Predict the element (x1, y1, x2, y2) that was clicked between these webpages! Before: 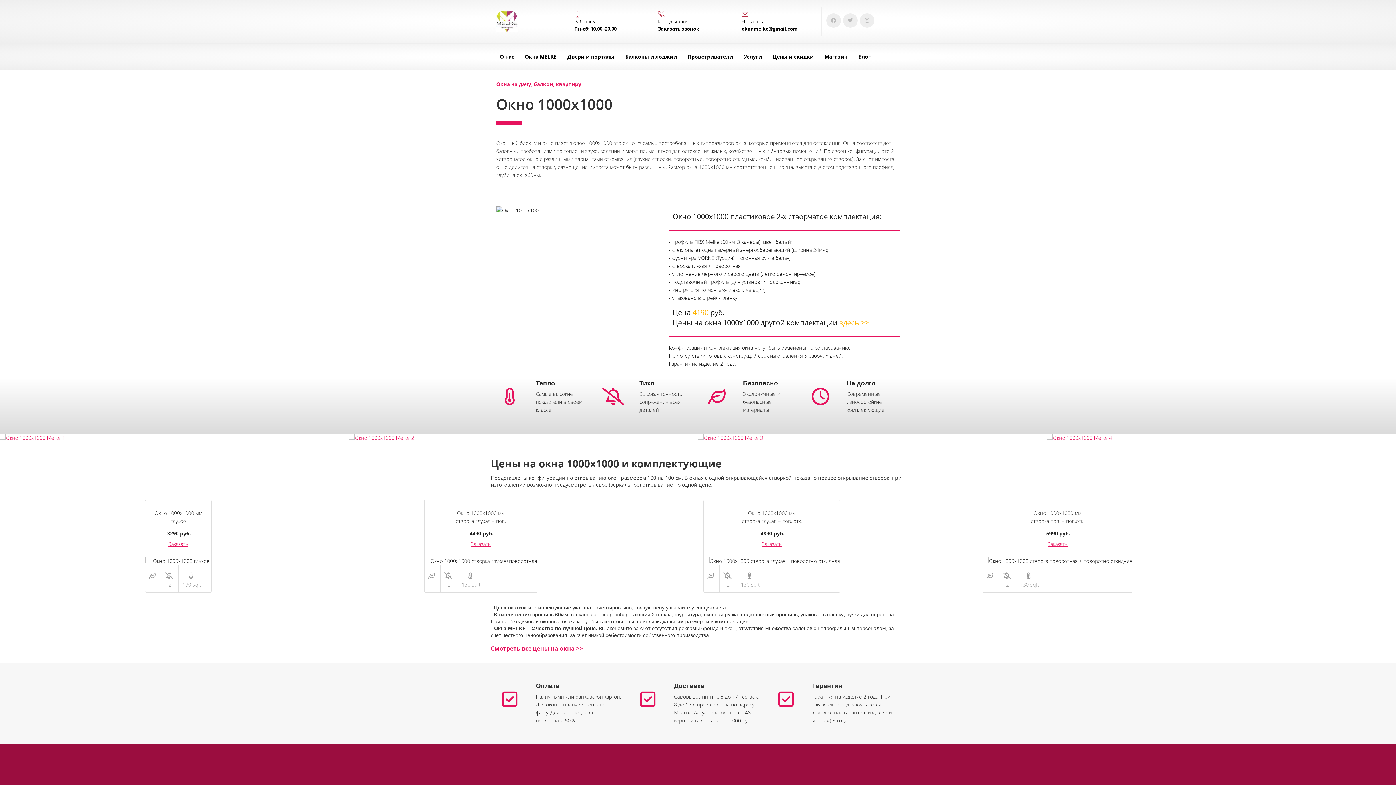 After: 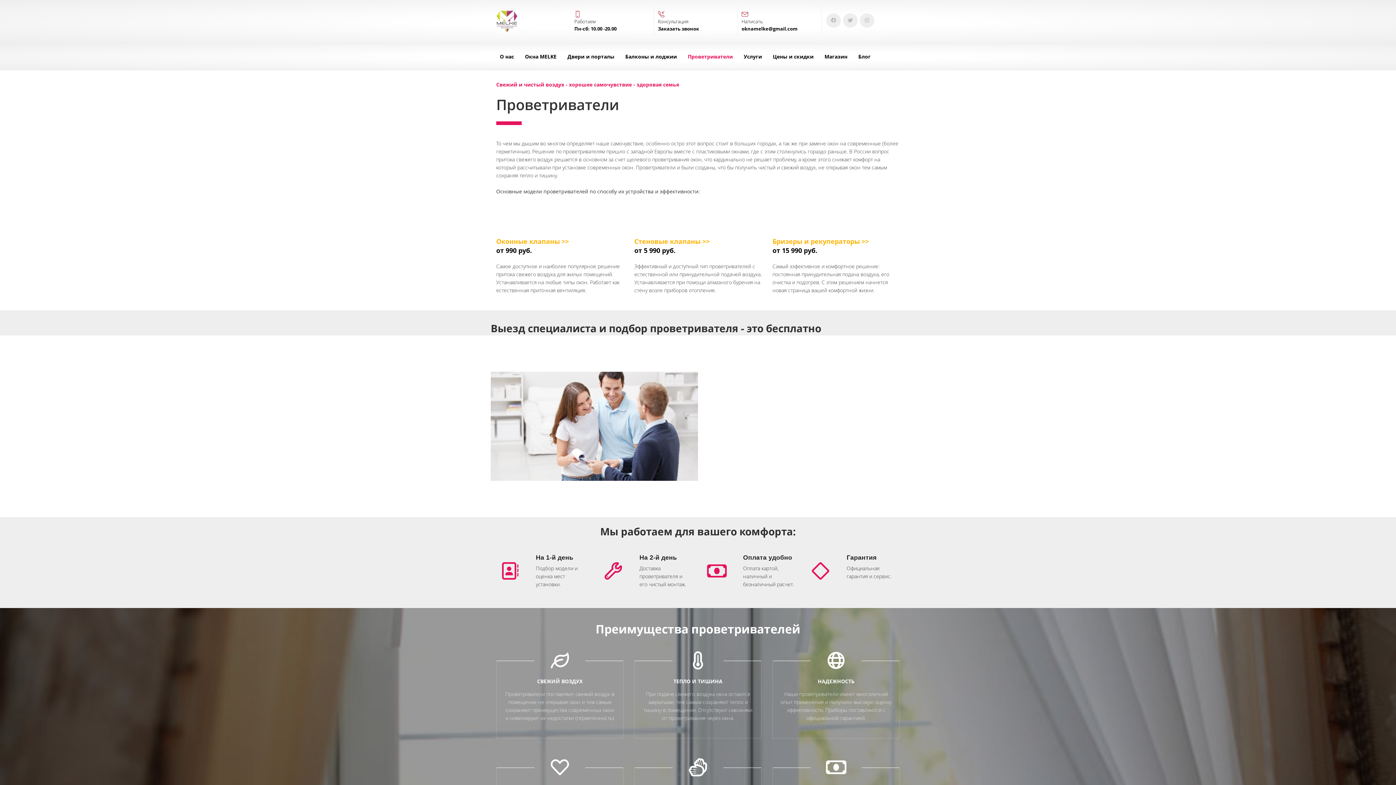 Action: bbox: (688, 52, 733, 60) label: Проветриватели